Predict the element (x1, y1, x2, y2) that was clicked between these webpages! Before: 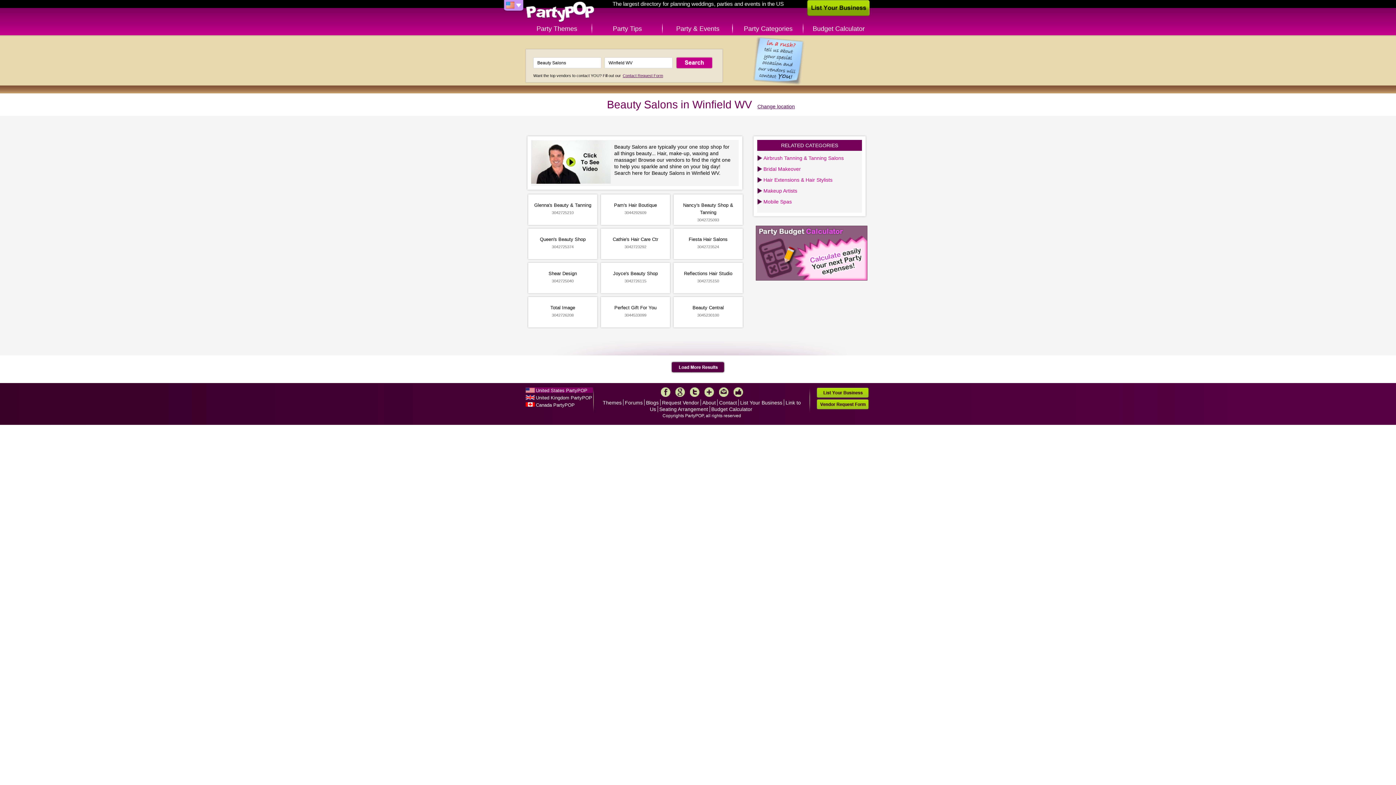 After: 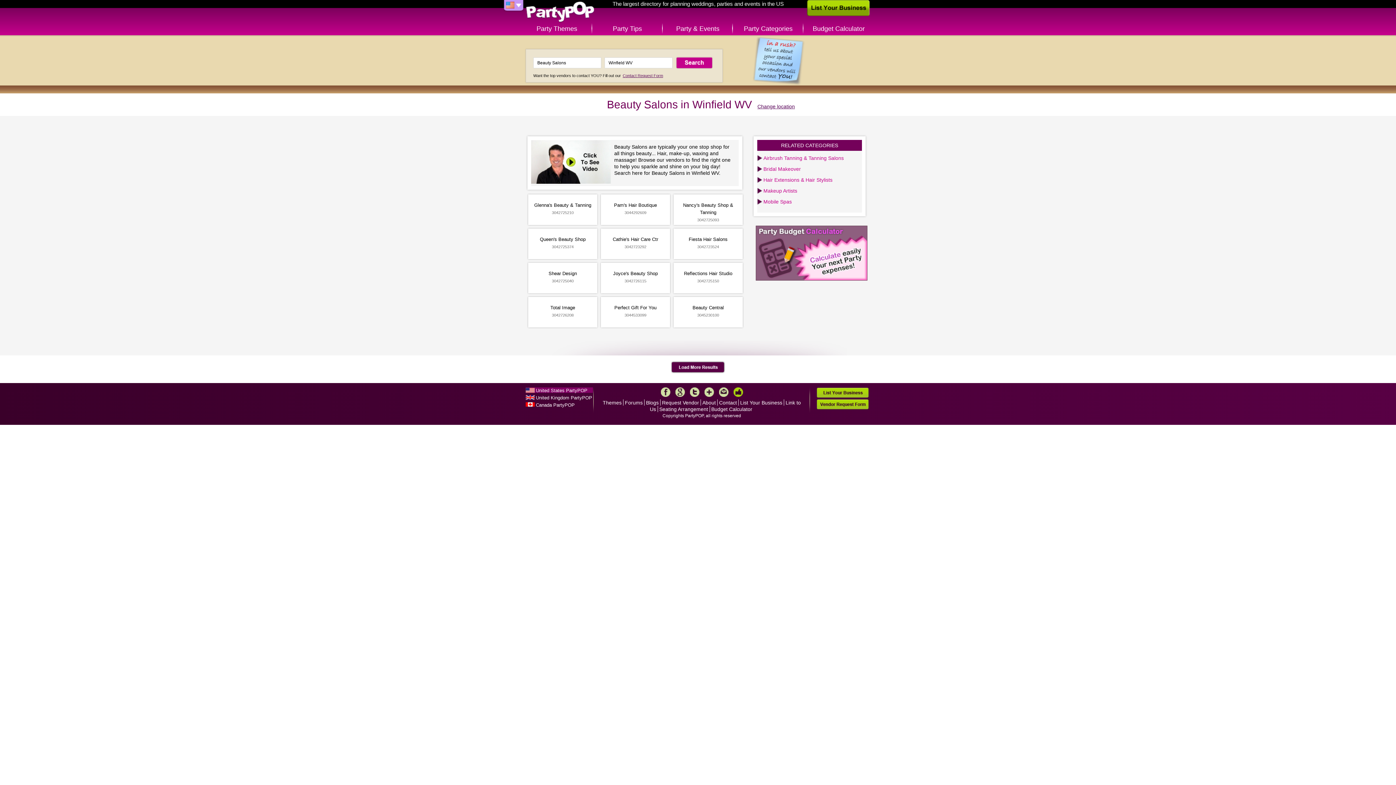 Action: bbox: (733, 387, 743, 397) label: Like